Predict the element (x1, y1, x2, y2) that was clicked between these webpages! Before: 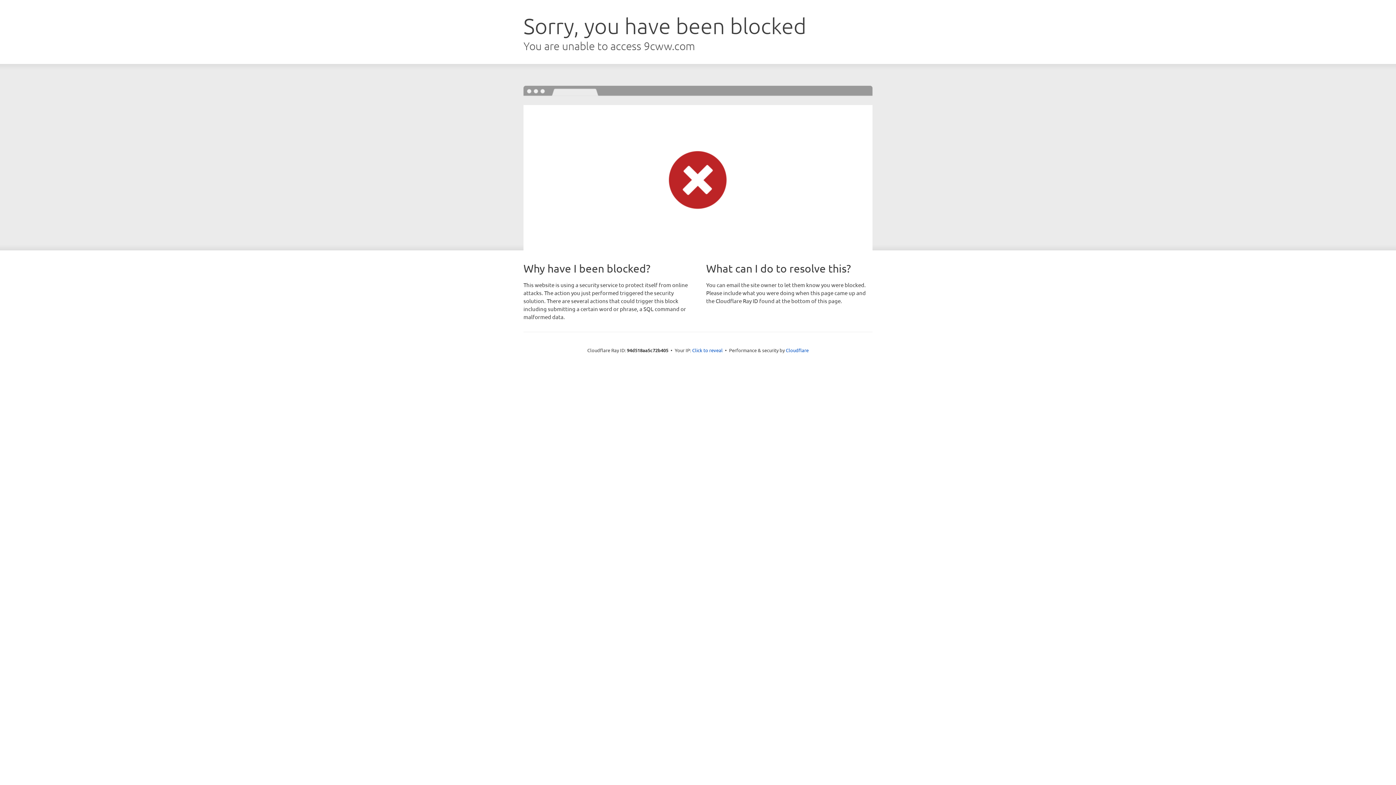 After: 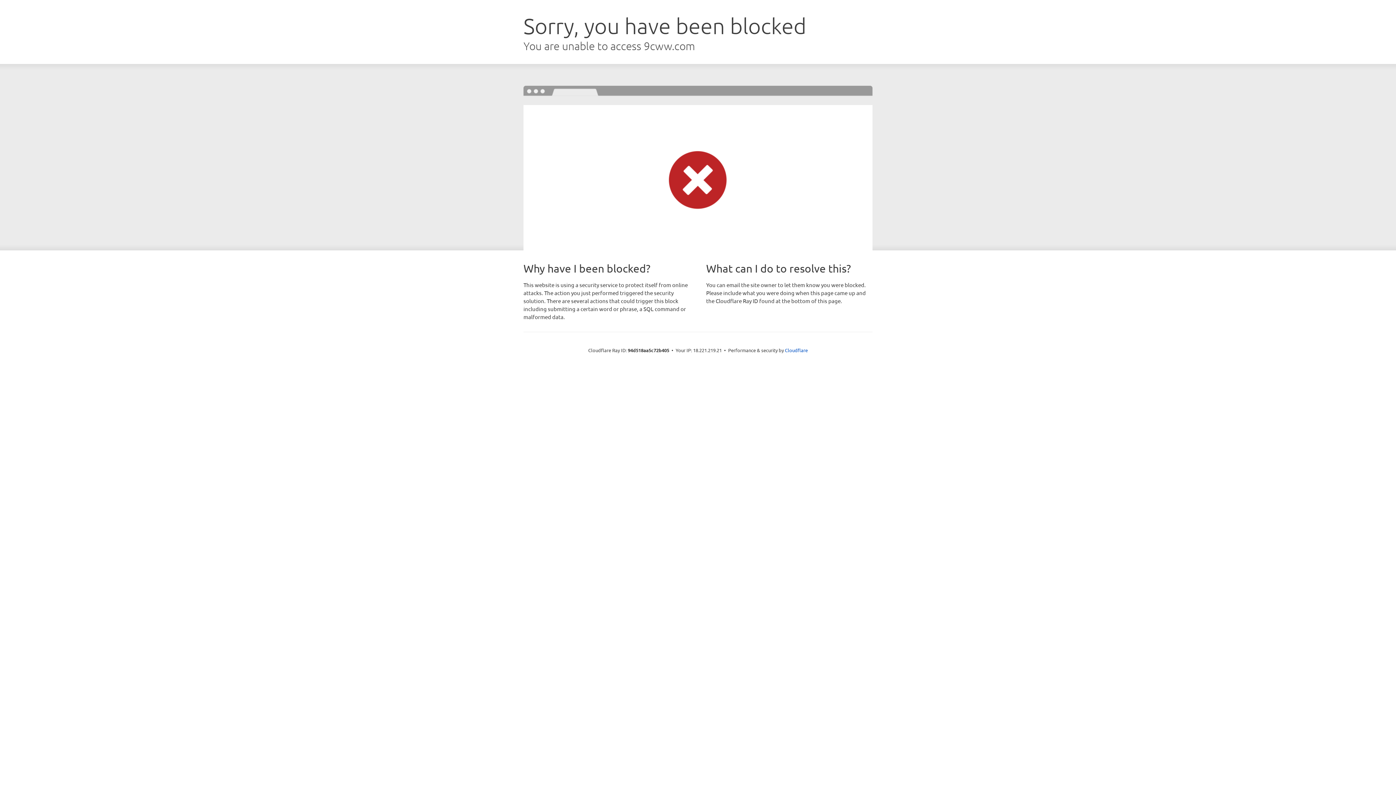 Action: label: Click to reveal bbox: (692, 346, 722, 353)